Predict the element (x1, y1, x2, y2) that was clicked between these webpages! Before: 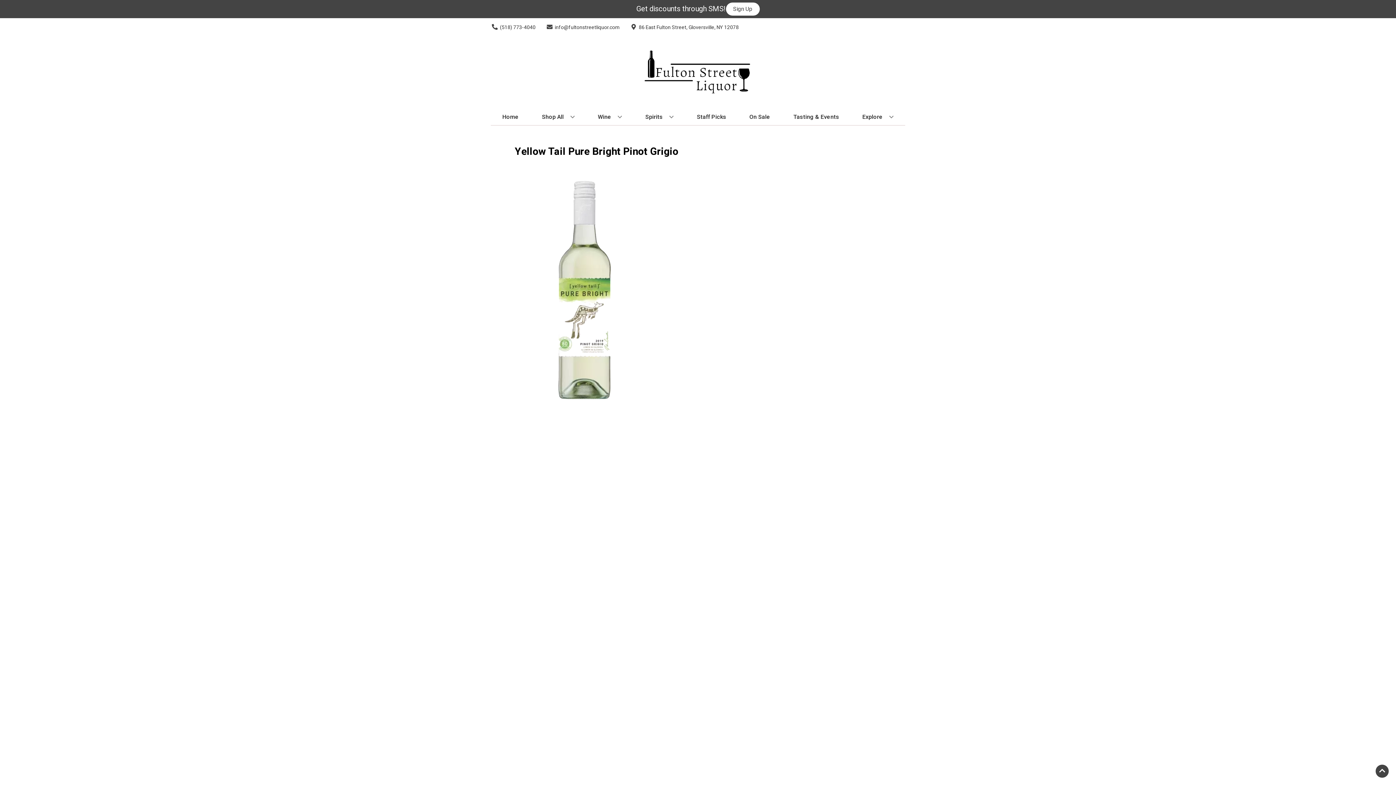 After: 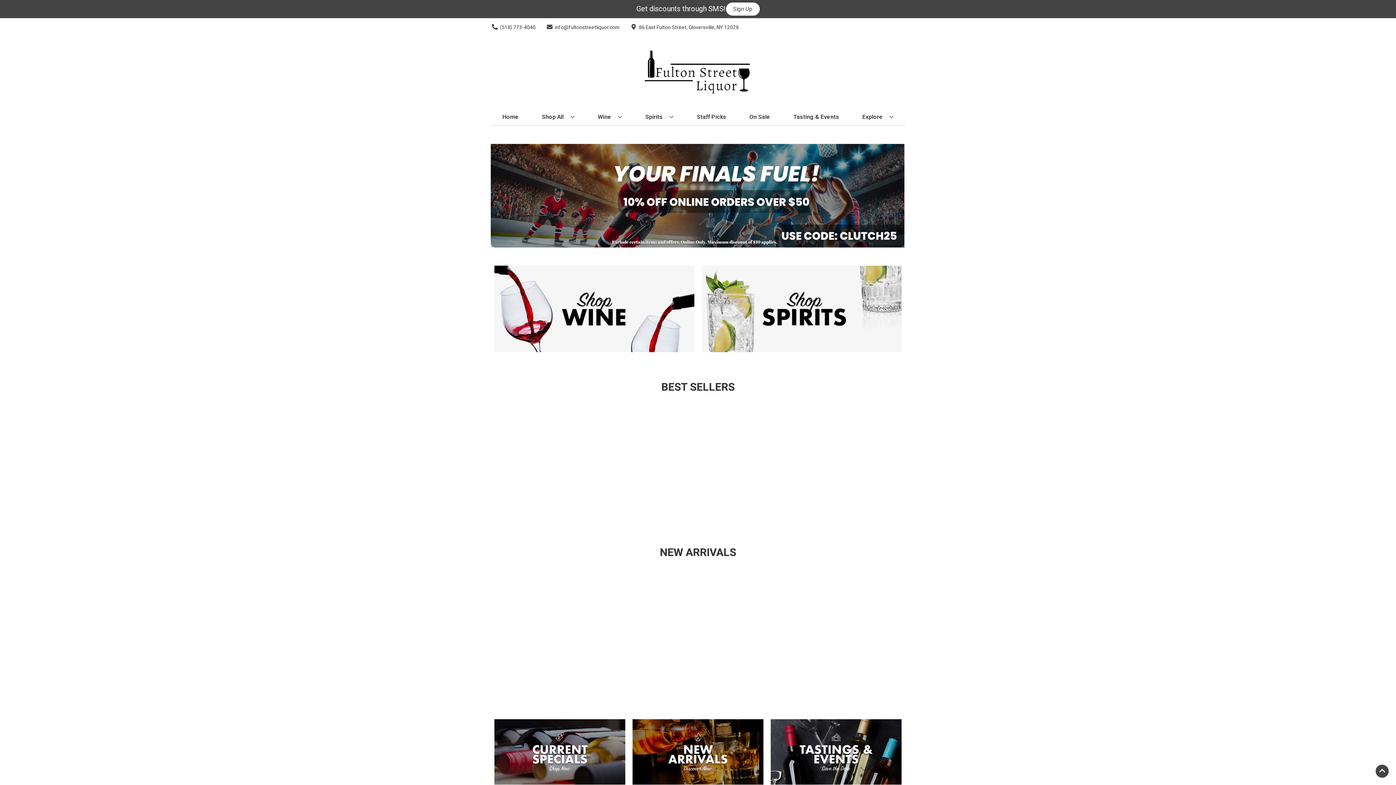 Action: label: Home bbox: (499, 109, 521, 125)